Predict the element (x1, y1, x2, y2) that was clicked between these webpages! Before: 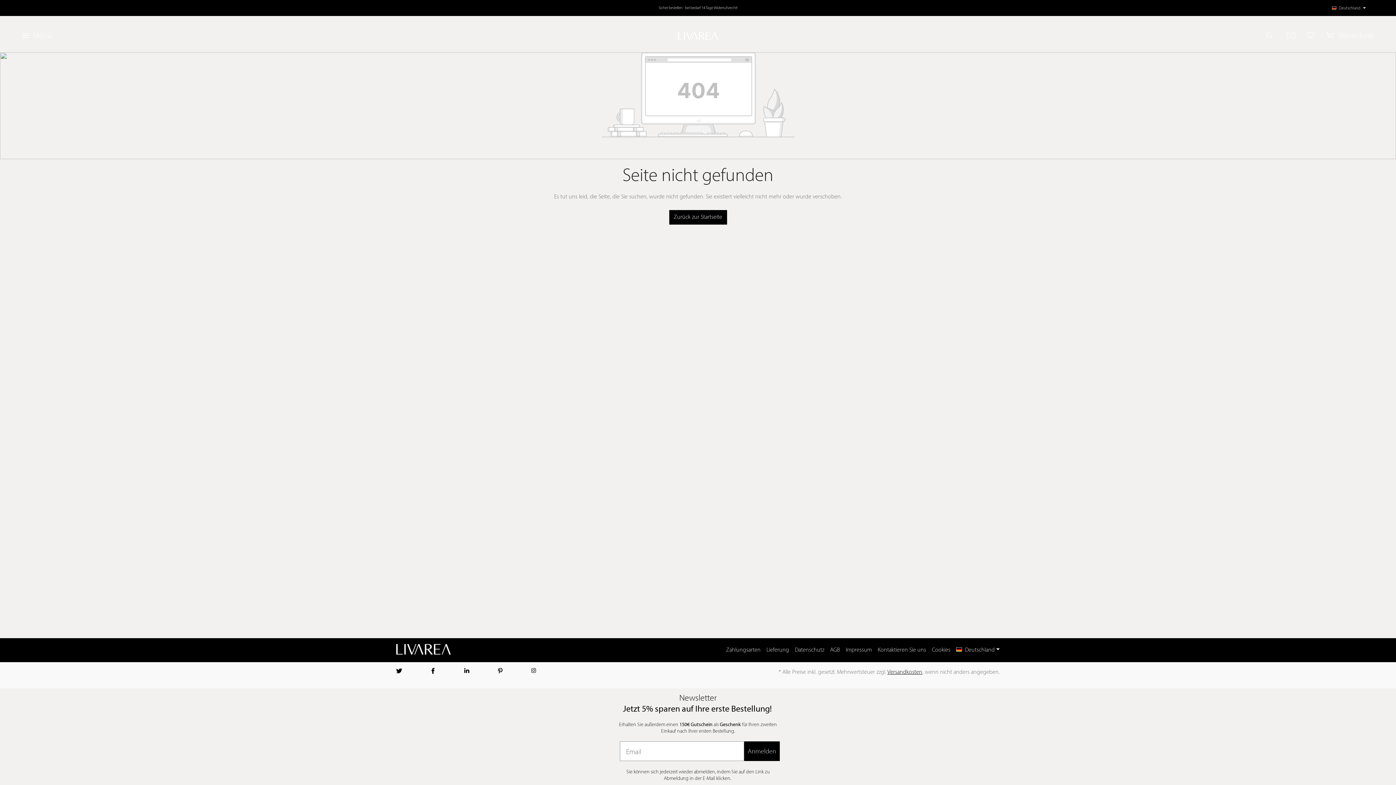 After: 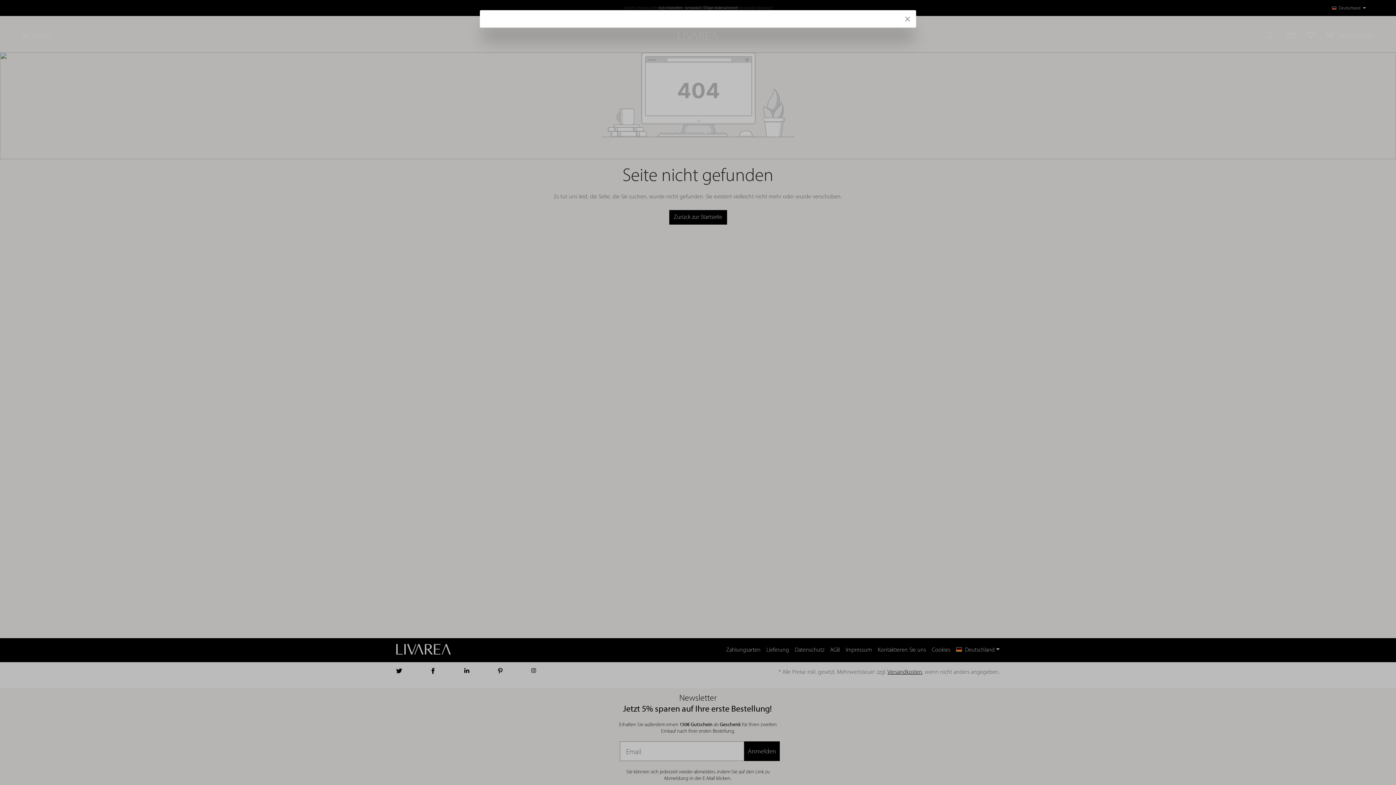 Action: bbox: (1302, 28, 1319, 42)